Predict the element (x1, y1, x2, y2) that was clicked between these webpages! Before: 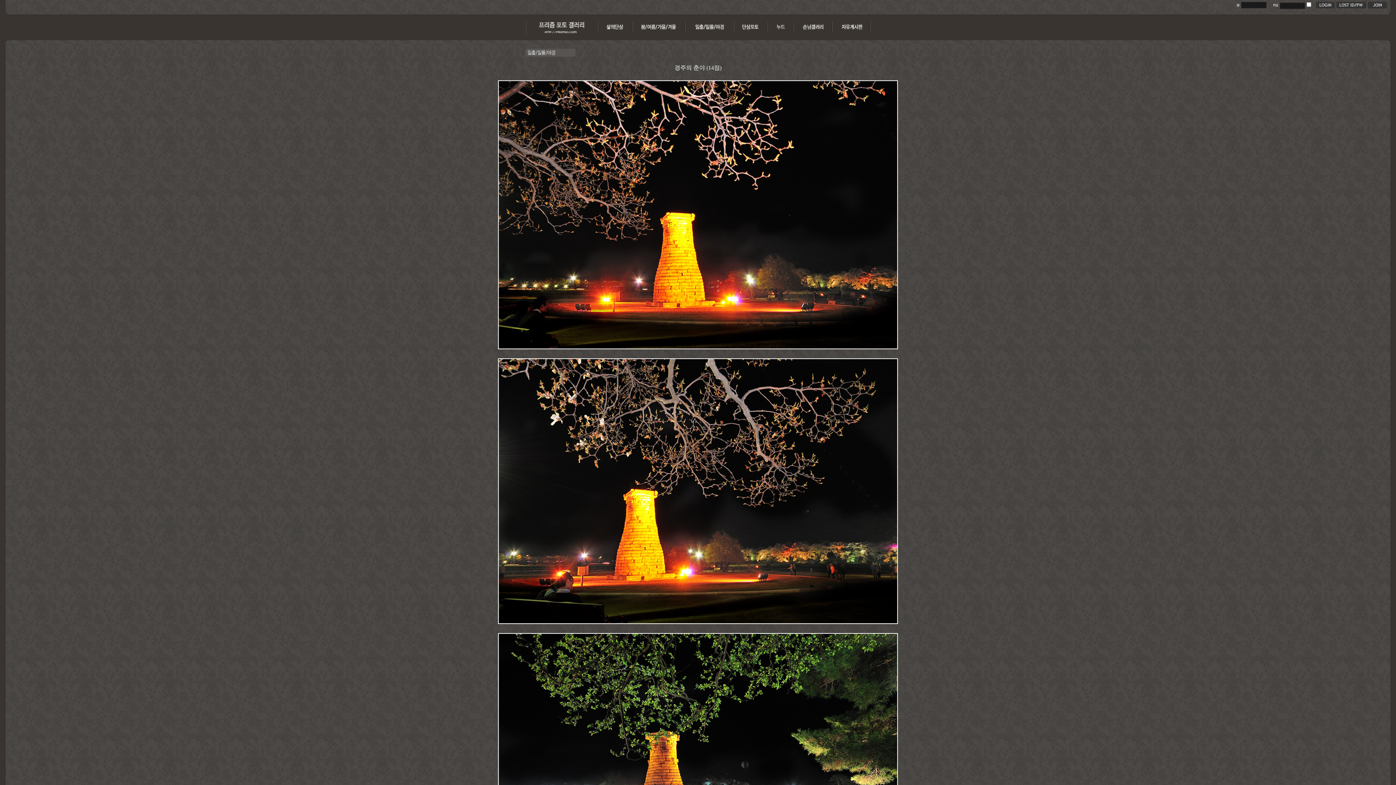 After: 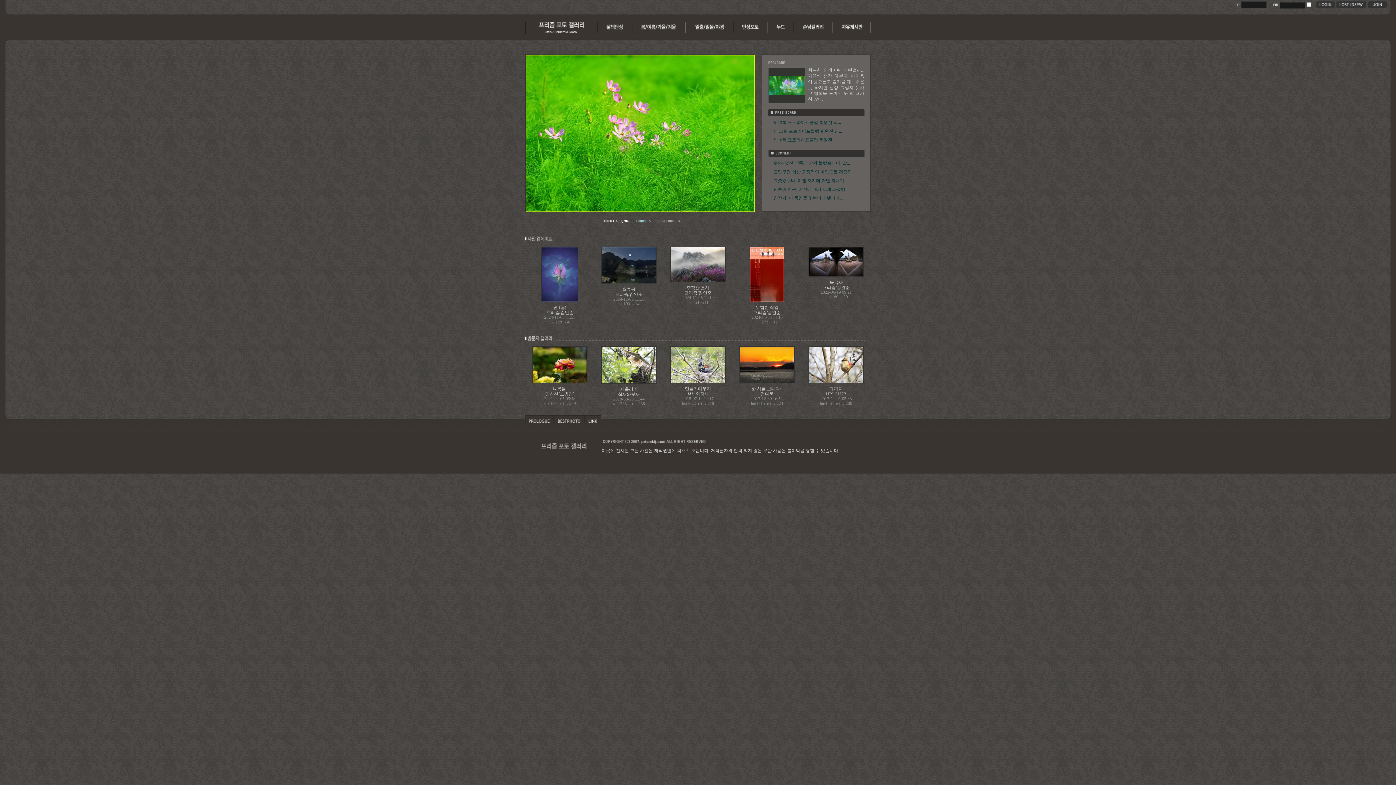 Action: bbox: (525, 30, 598, 35)